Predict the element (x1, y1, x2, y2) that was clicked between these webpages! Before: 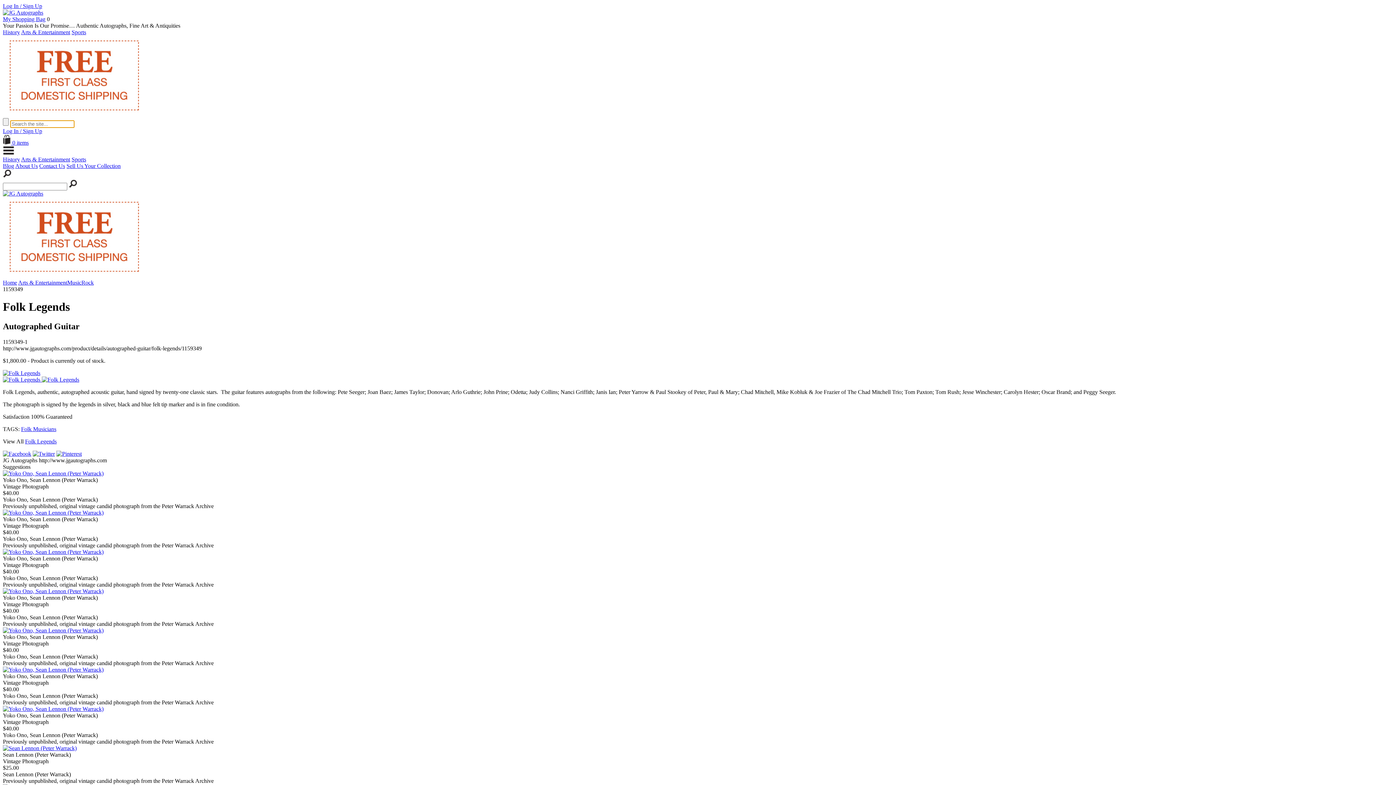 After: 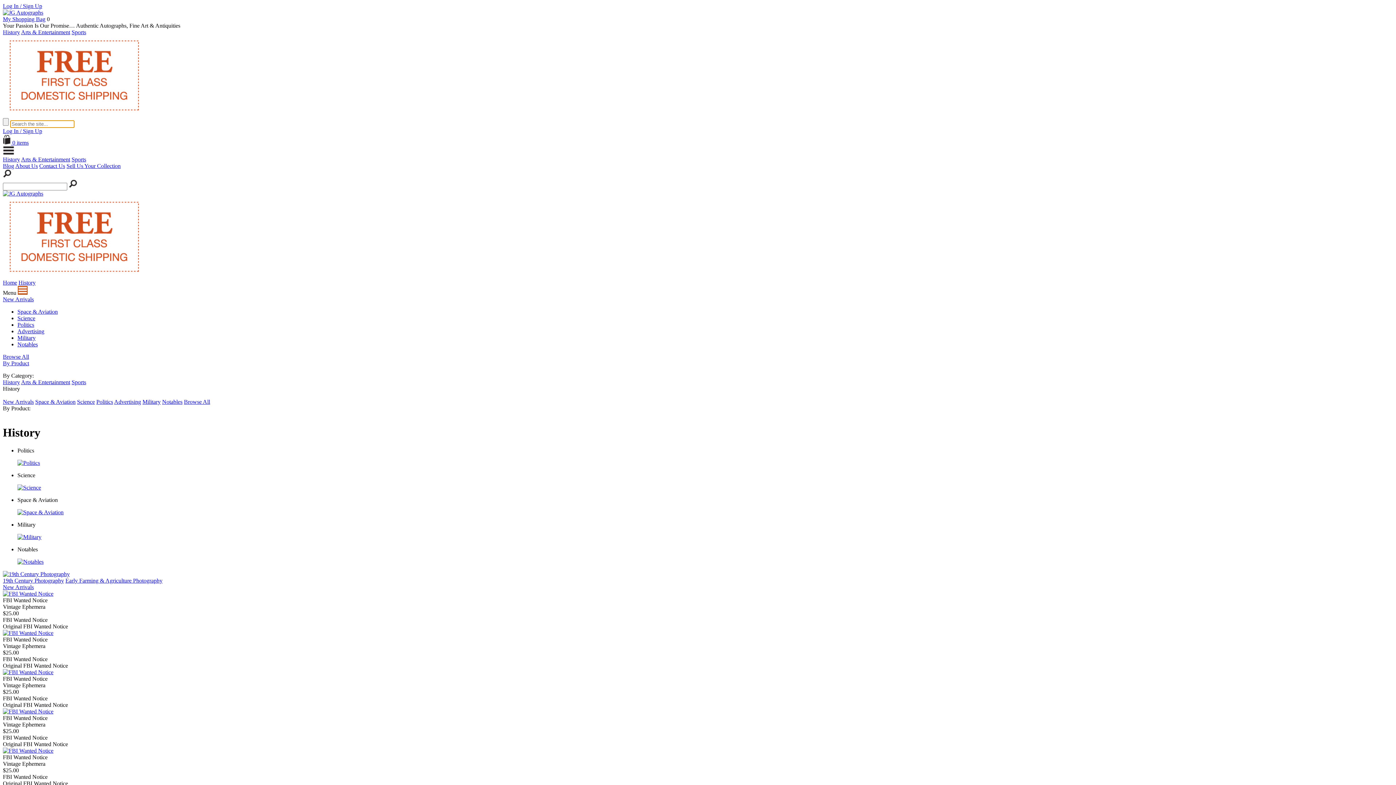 Action: label: History bbox: (2, 156, 20, 162)